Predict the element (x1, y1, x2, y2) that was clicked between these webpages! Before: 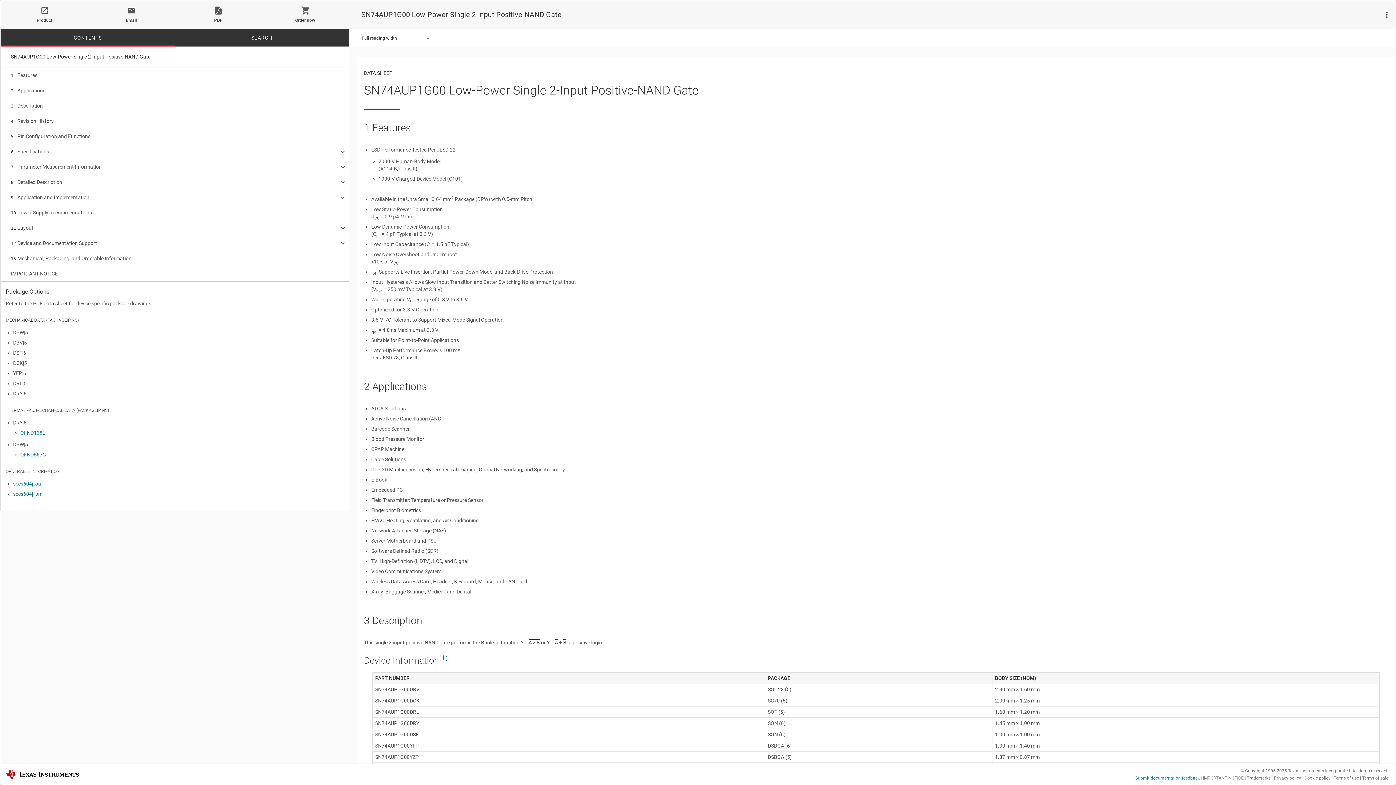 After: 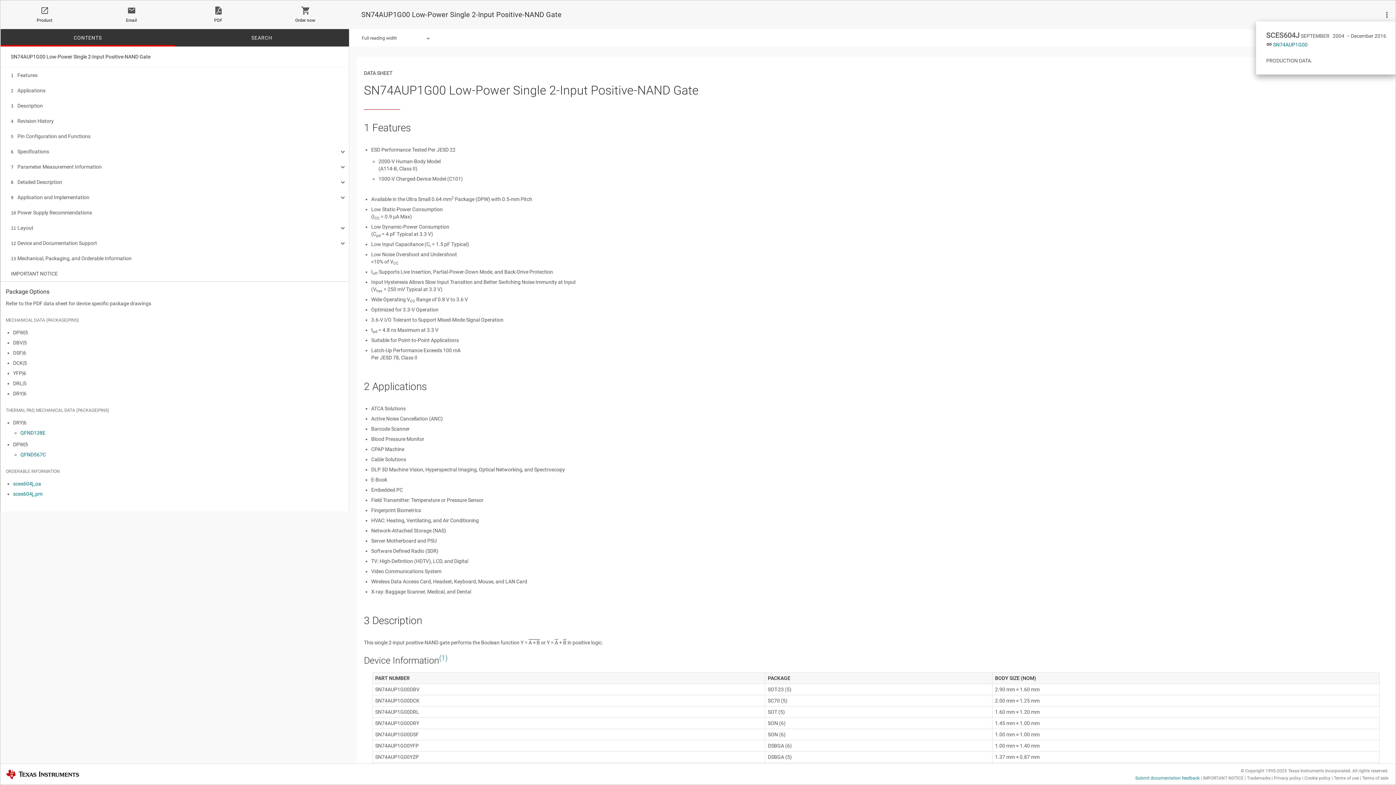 Action: bbox: (1380, 10, 1391, 19)